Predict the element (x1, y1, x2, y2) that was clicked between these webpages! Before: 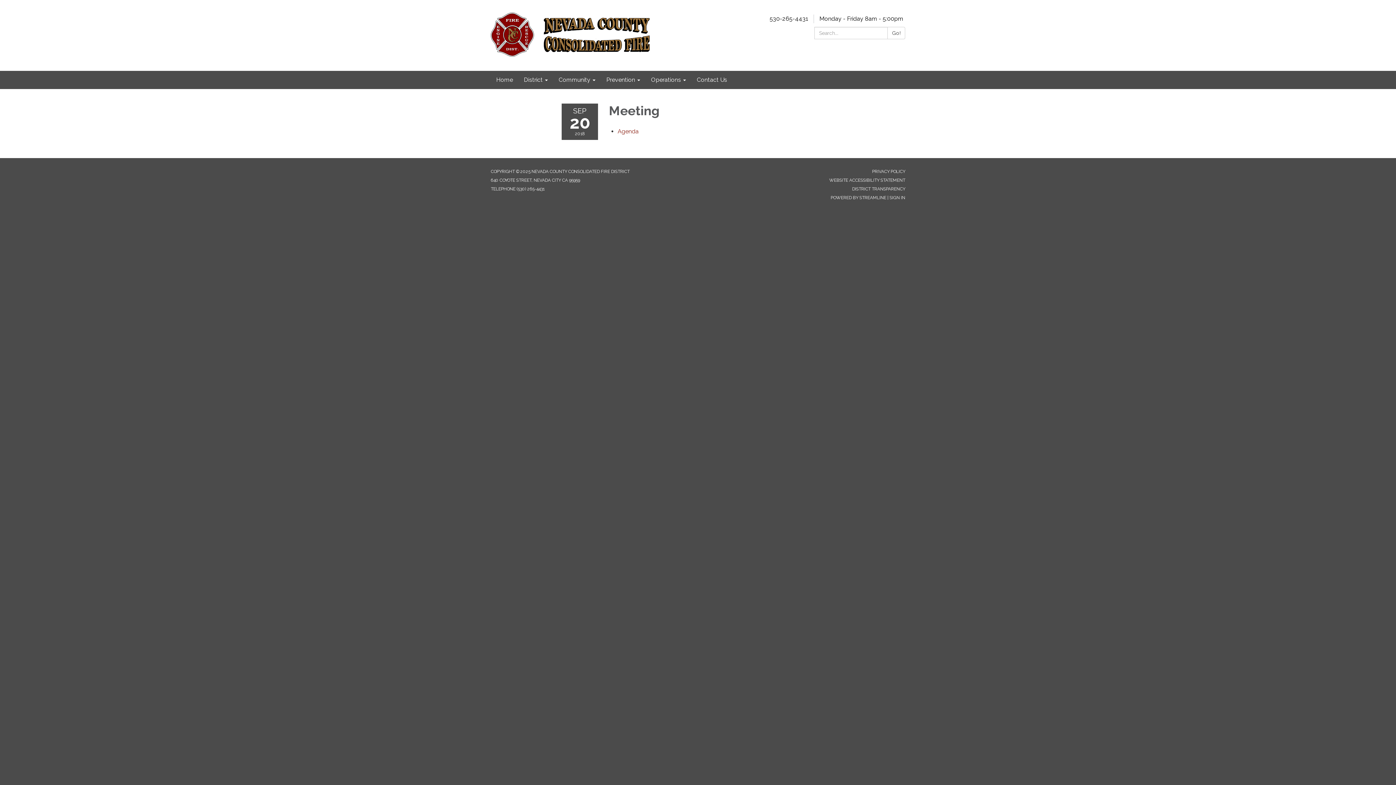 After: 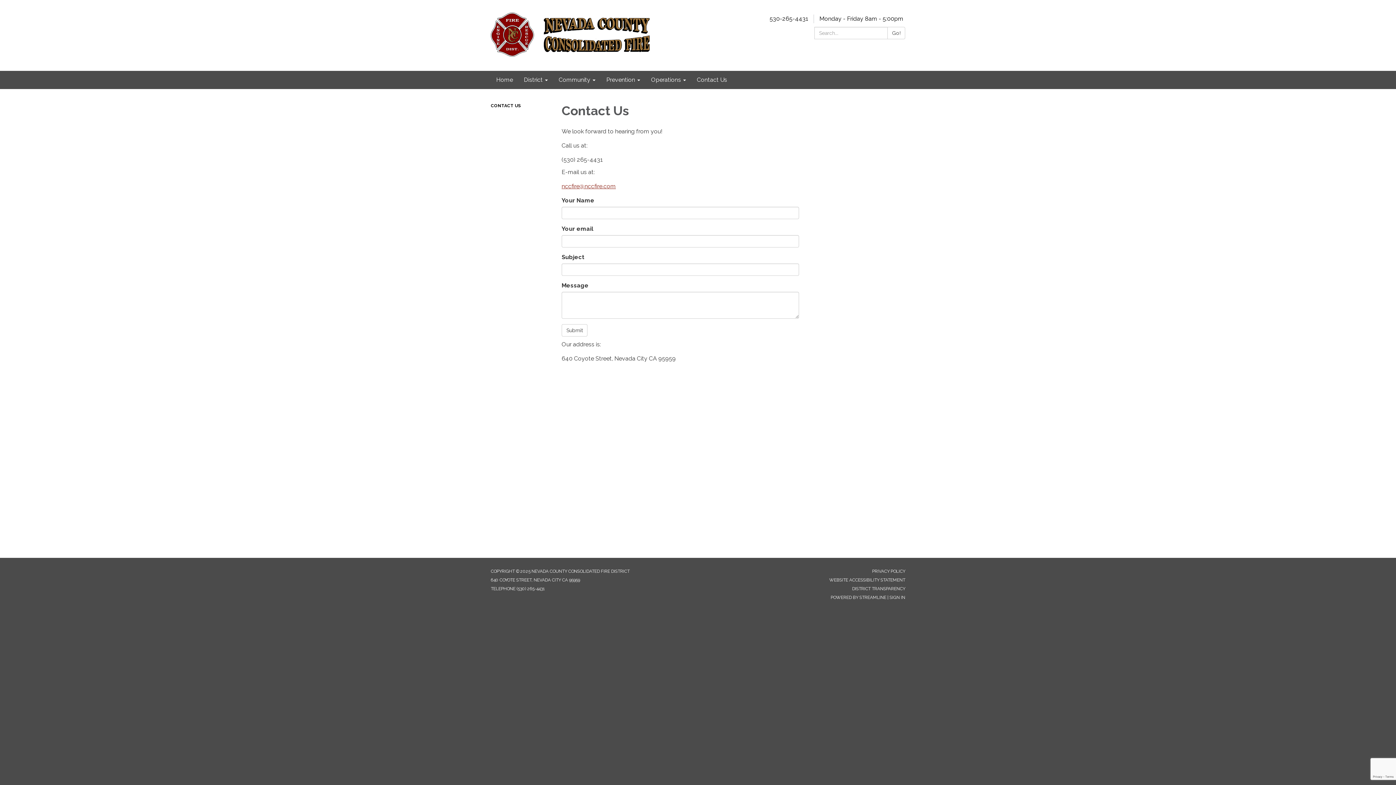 Action: label: Contact Us bbox: (691, 70, 732, 89)